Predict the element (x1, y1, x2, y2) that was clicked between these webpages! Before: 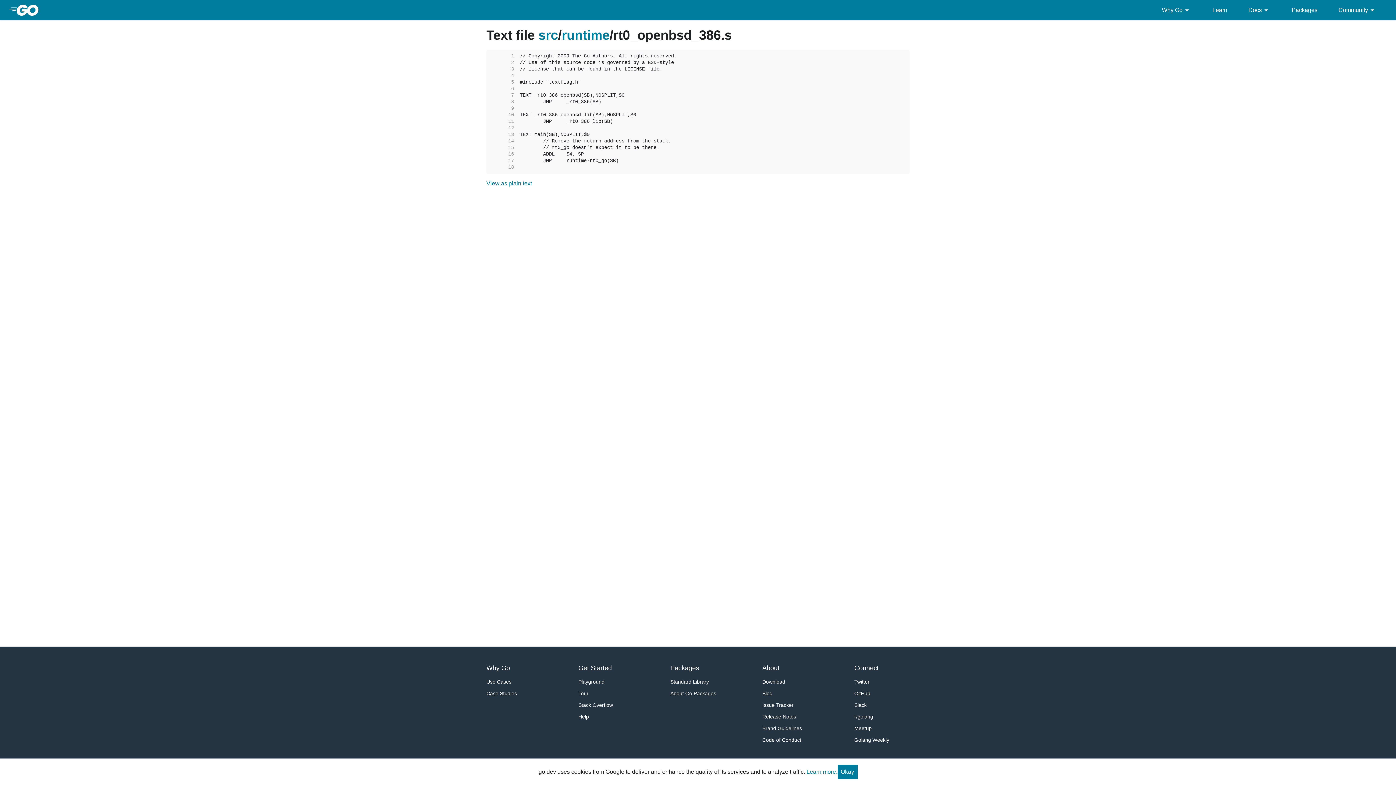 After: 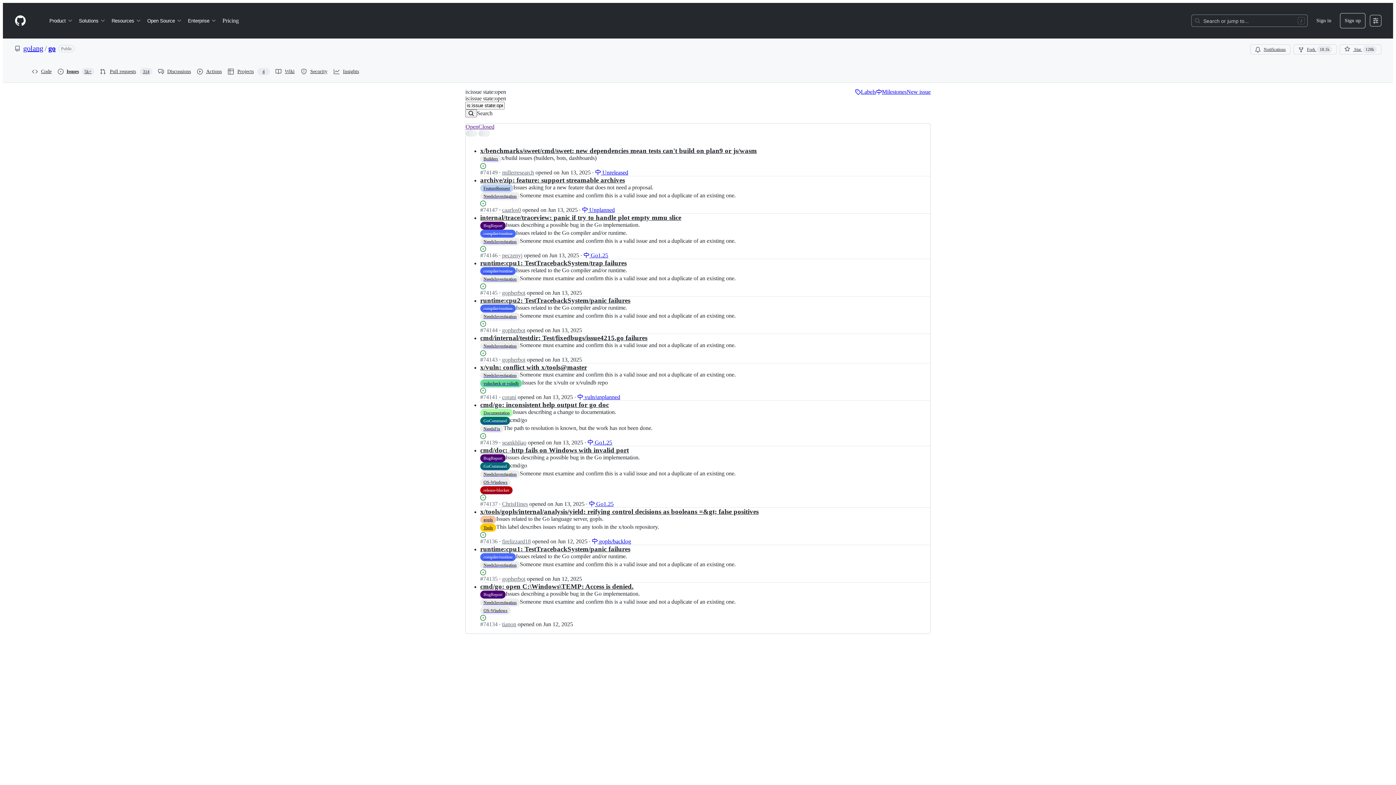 Action: label: Issue Tracker bbox: (762, 699, 817, 711)